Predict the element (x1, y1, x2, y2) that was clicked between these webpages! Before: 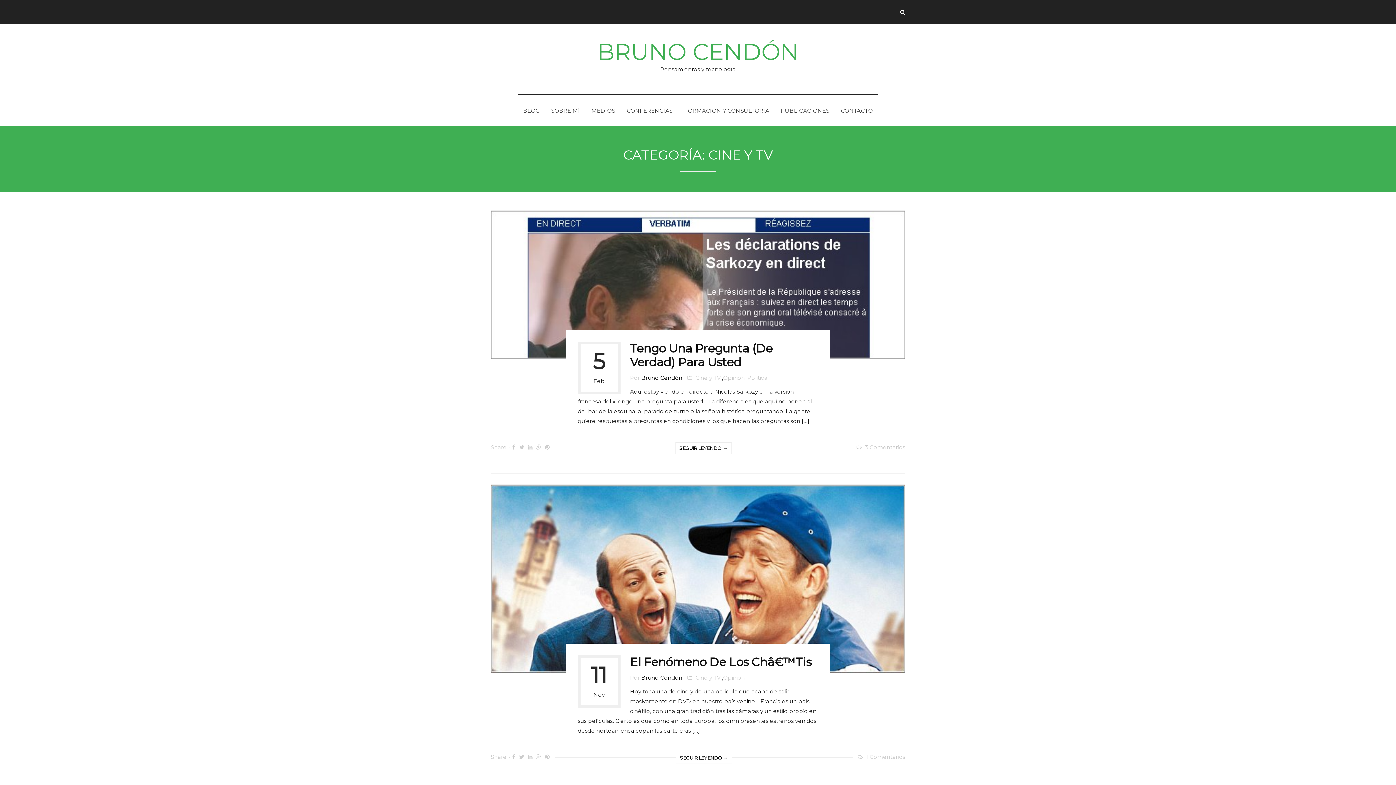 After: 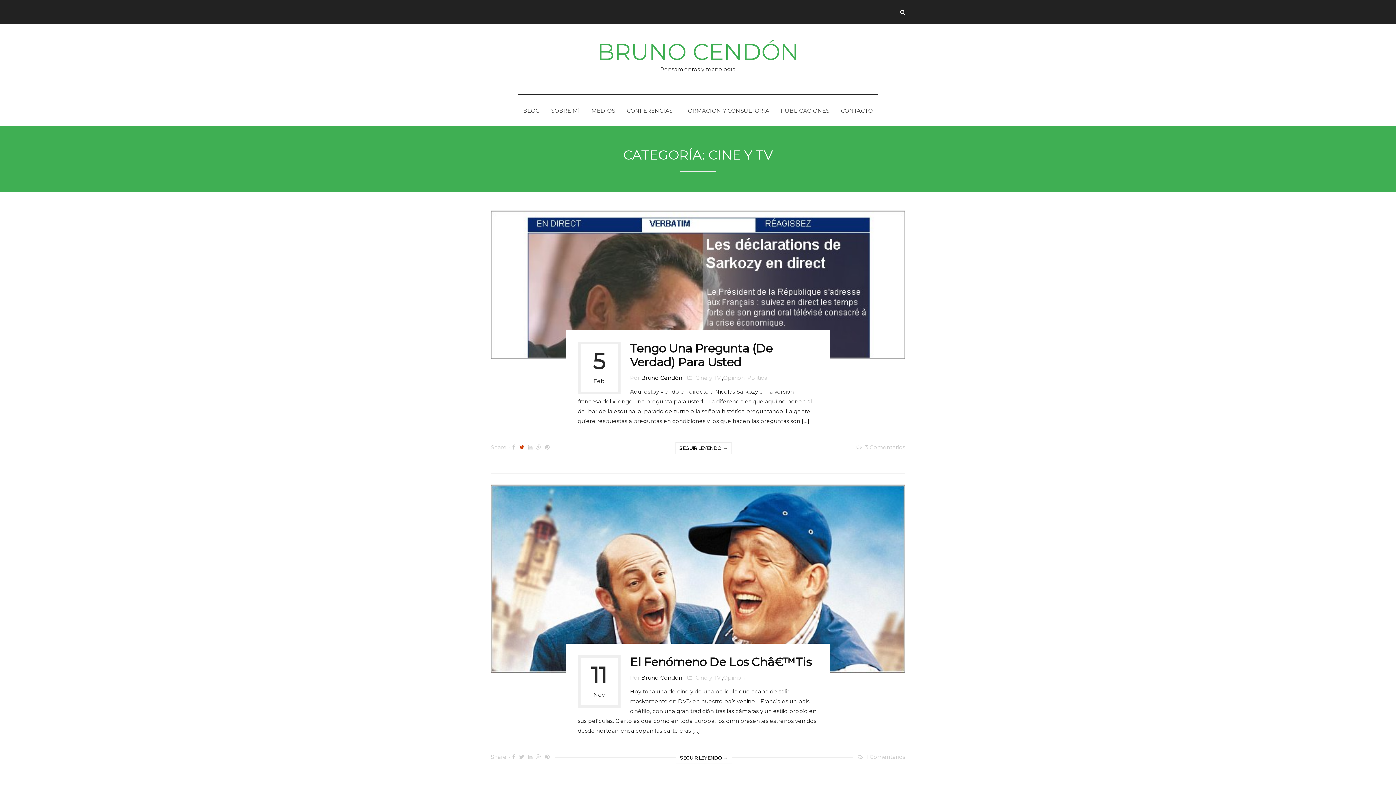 Action: bbox: (517, 442, 526, 452)